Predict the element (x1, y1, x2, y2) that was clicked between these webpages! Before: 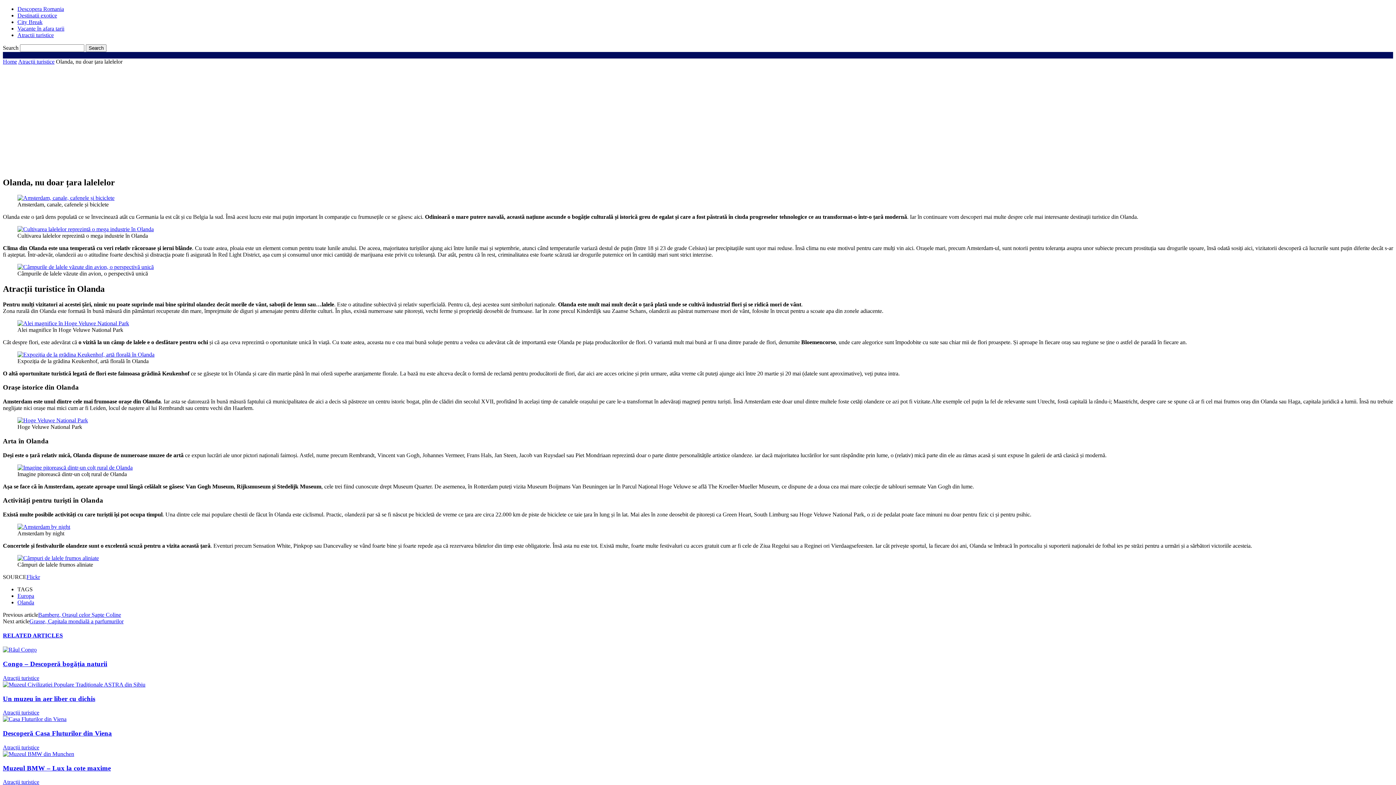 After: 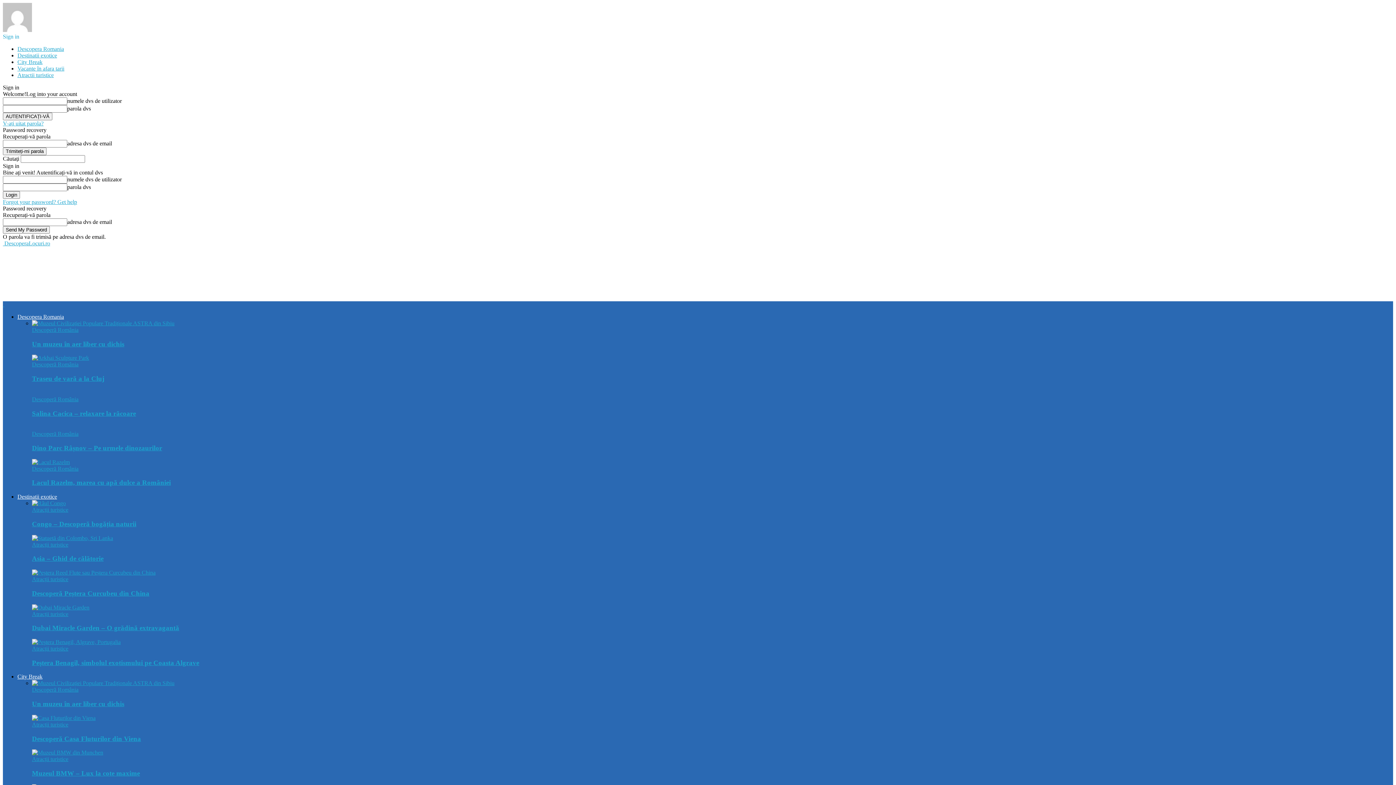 Action: bbox: (17, 5, 64, 12) label: Descopera Romania